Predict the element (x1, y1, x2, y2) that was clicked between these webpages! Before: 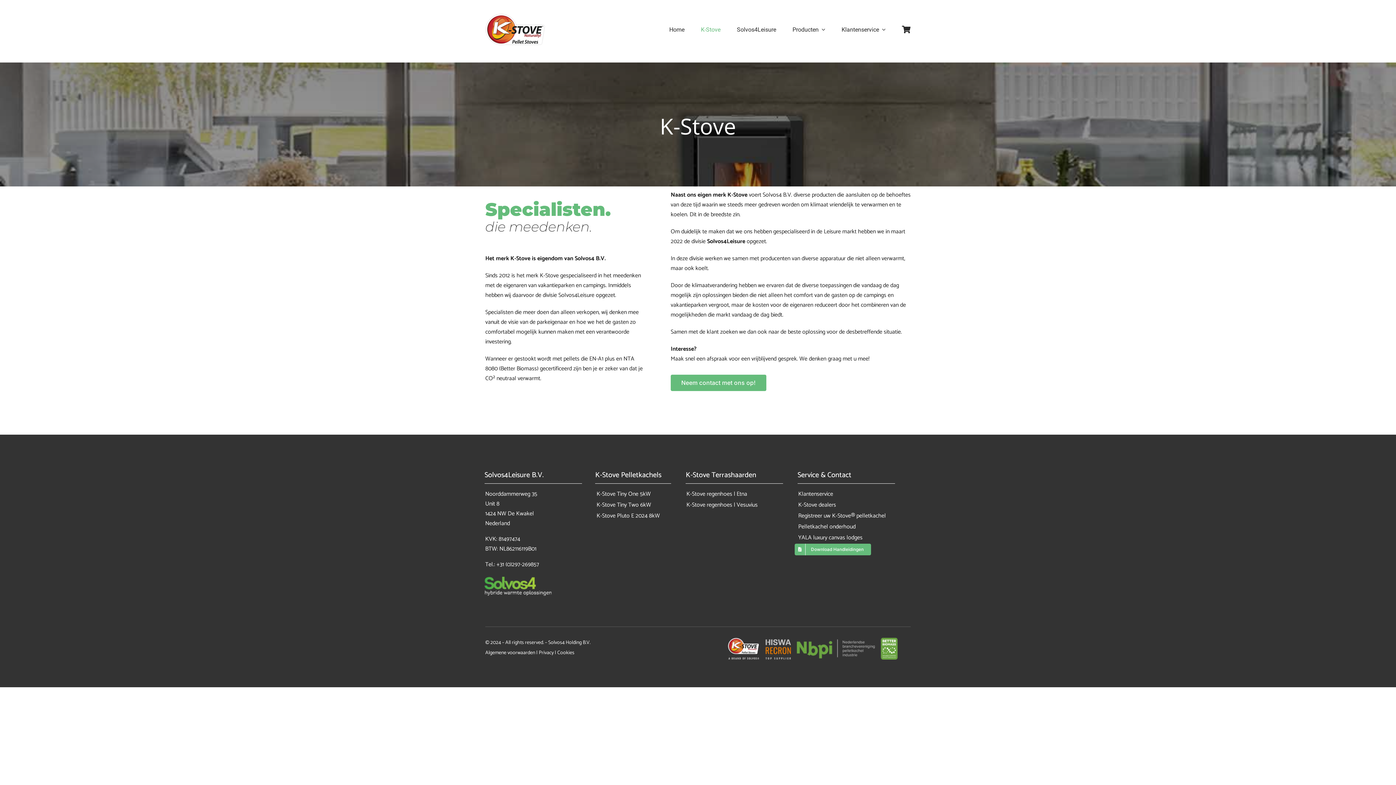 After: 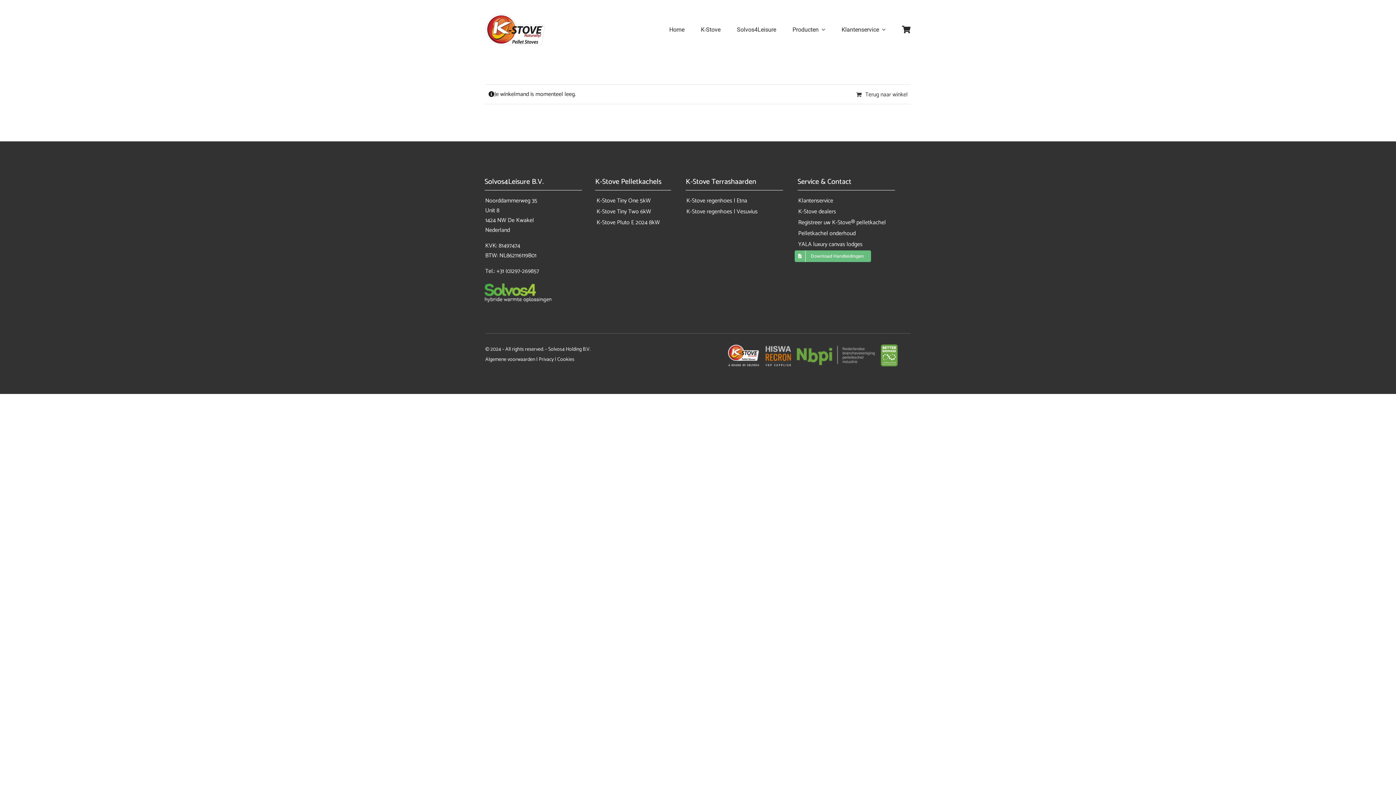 Action: bbox: (902, 17, 910, 41)